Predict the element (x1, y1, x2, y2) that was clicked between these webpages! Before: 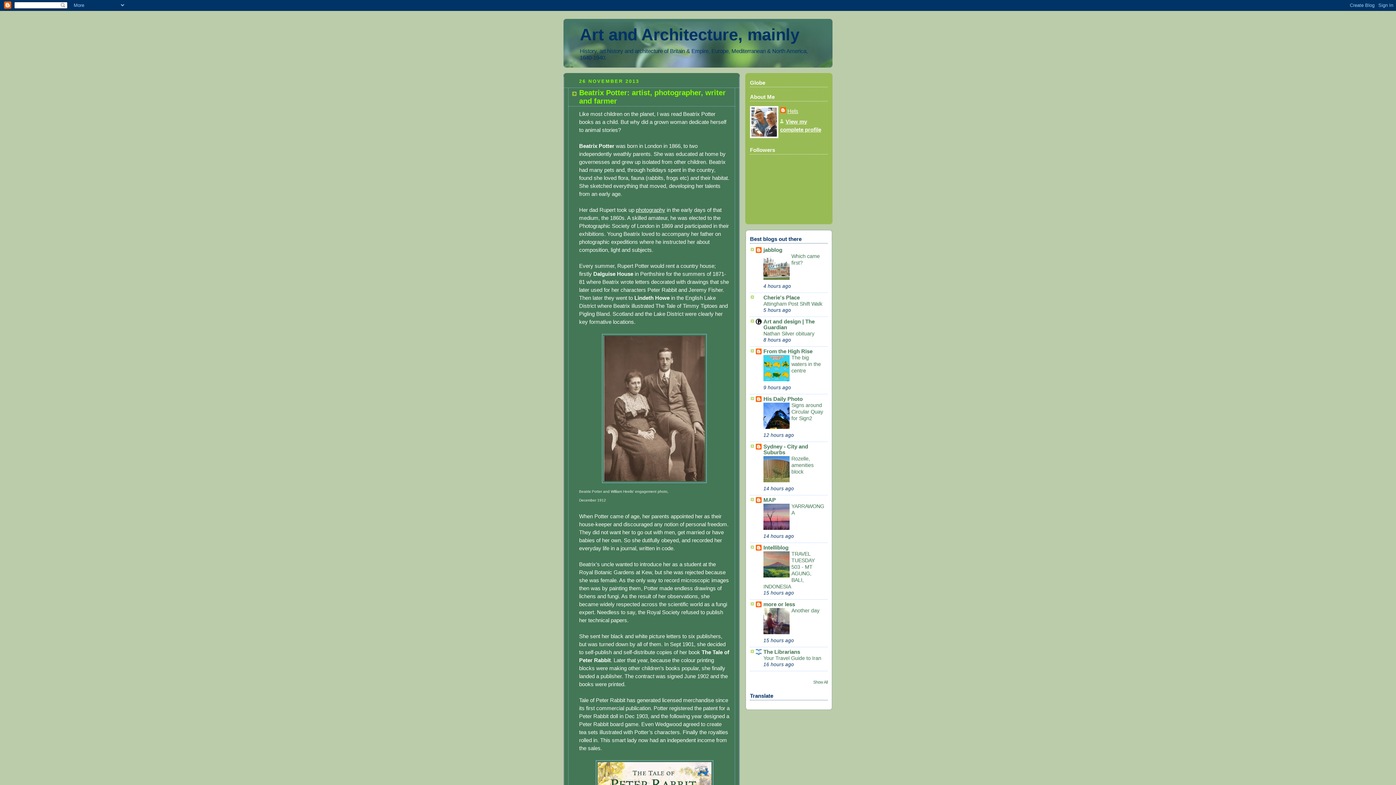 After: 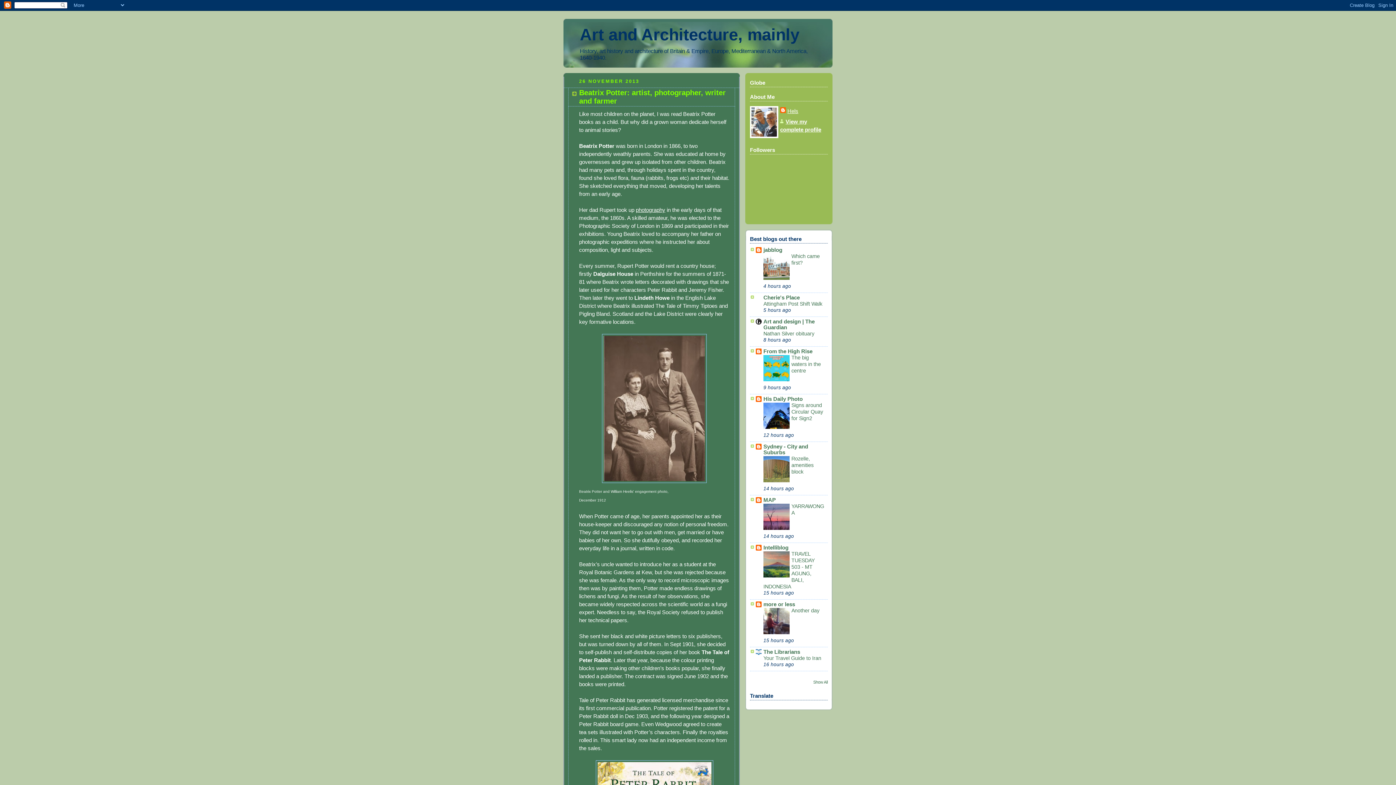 Action: bbox: (763, 376, 789, 382)